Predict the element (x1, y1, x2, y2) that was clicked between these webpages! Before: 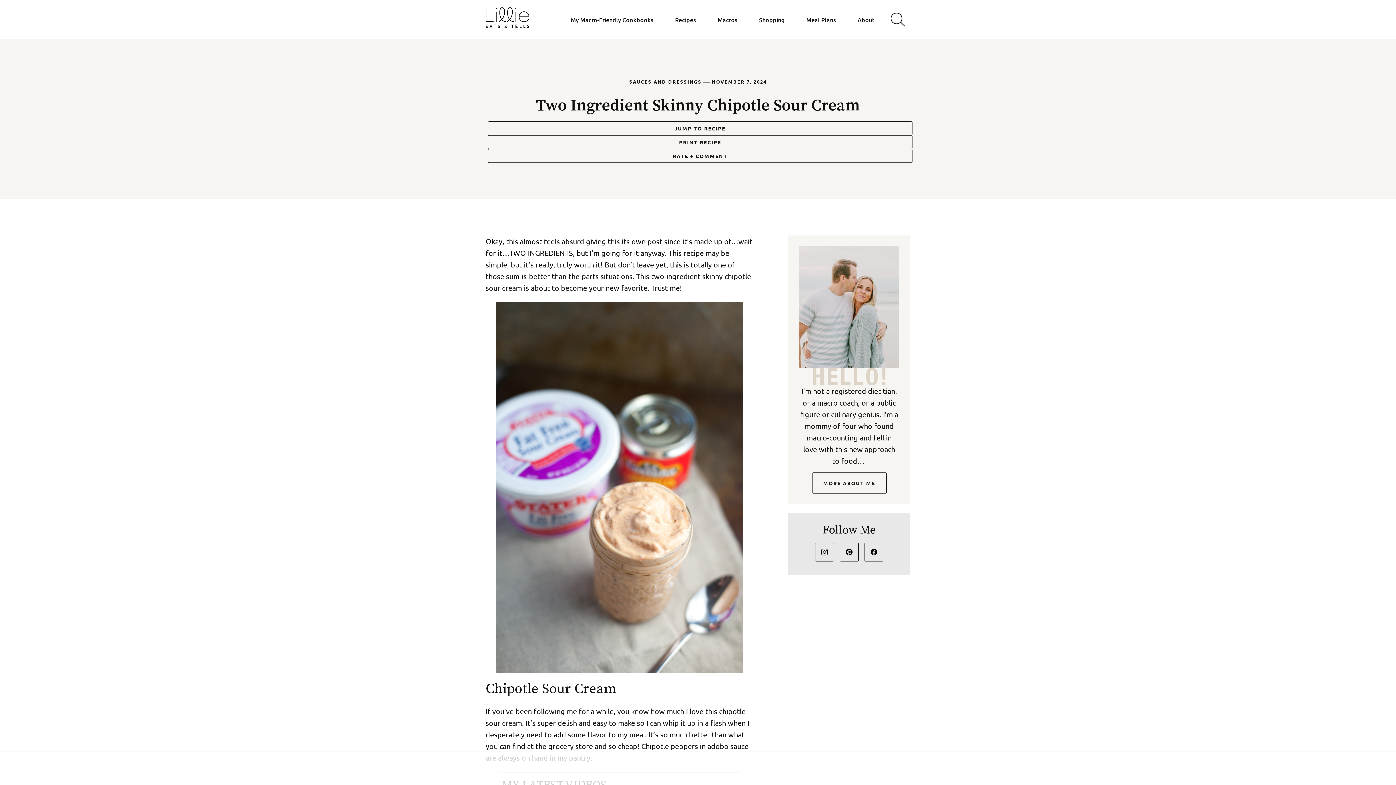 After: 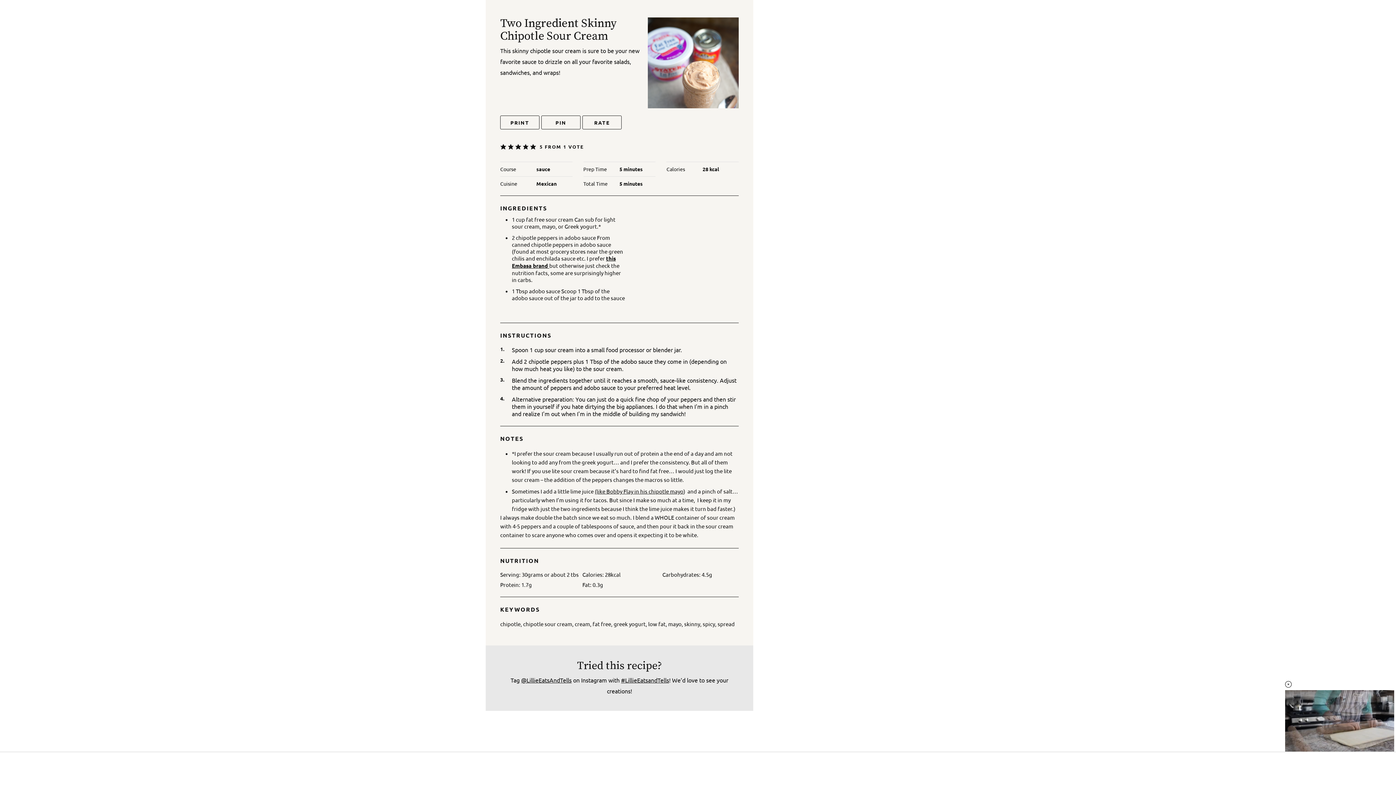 Action: label: JUMP TO RECIPE bbox: (488, 121, 912, 135)